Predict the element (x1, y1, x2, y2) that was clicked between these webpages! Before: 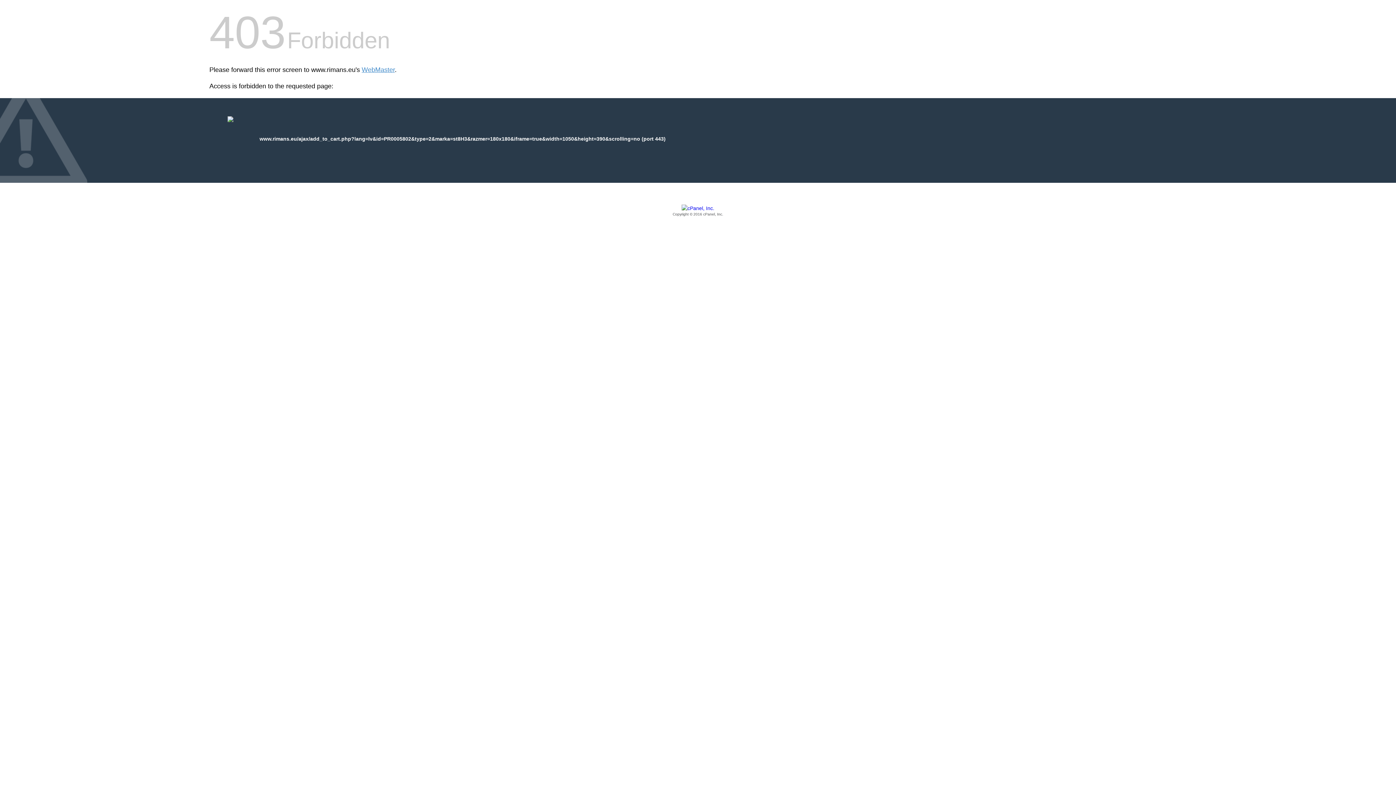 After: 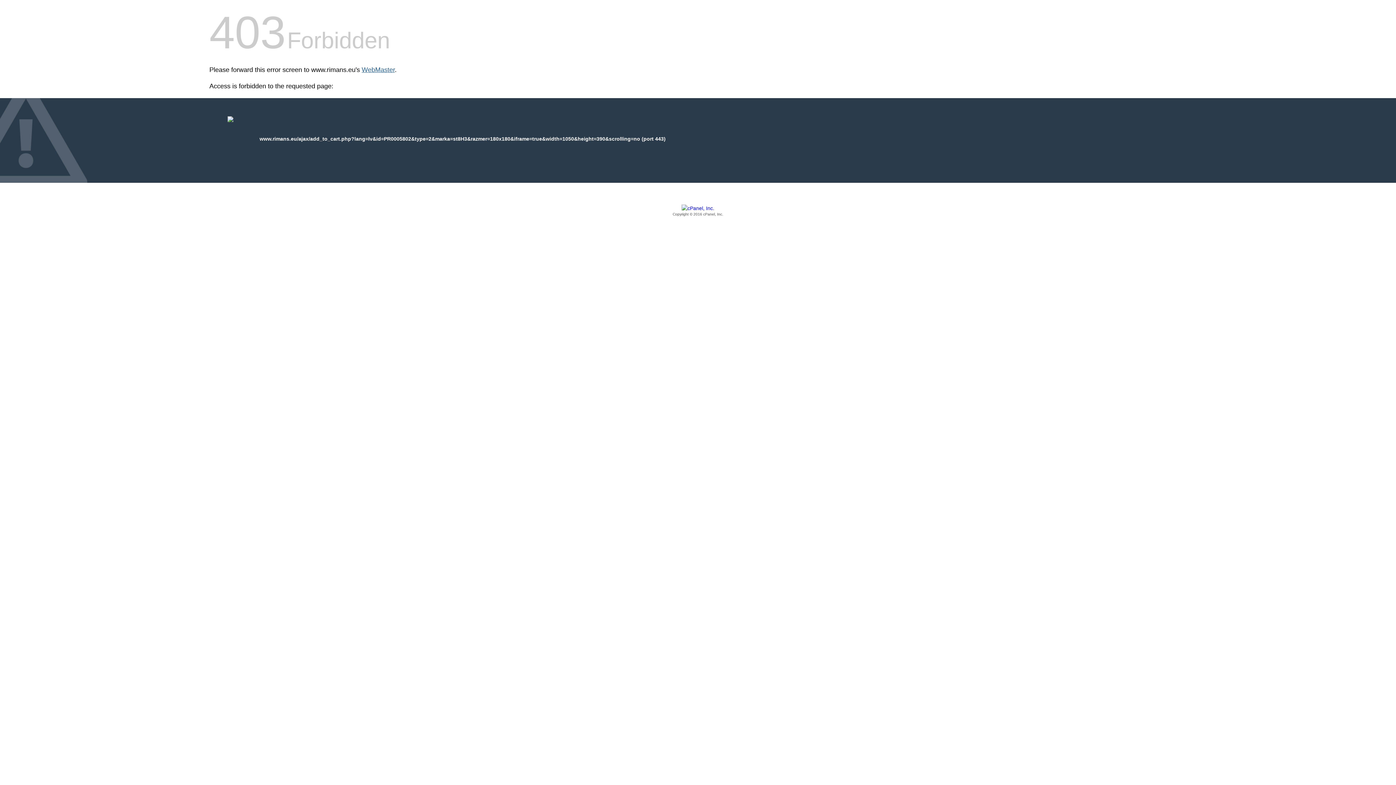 Action: label: WebMaster bbox: (361, 66, 394, 73)